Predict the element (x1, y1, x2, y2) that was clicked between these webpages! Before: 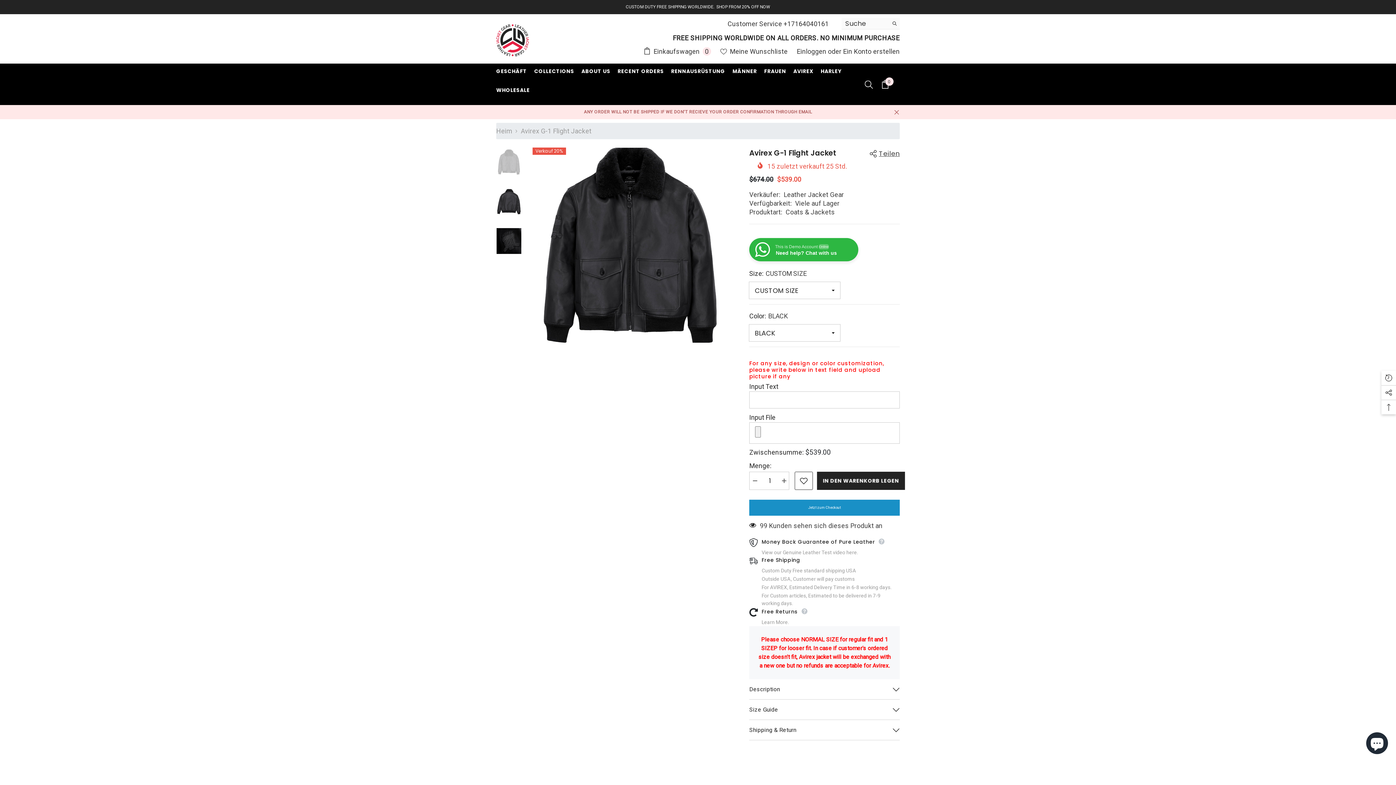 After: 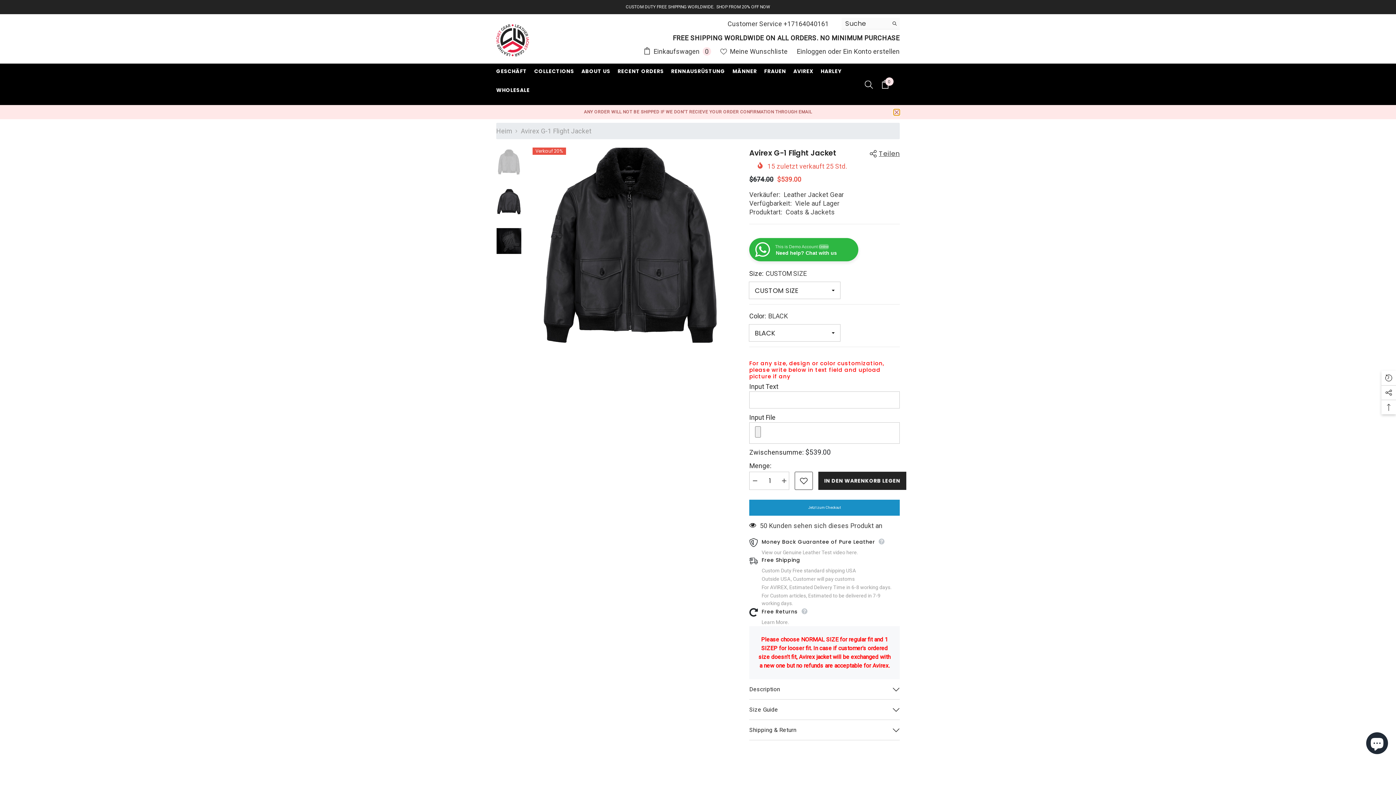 Action: label: Nah dran bbox: (893, 109, 900, 115)